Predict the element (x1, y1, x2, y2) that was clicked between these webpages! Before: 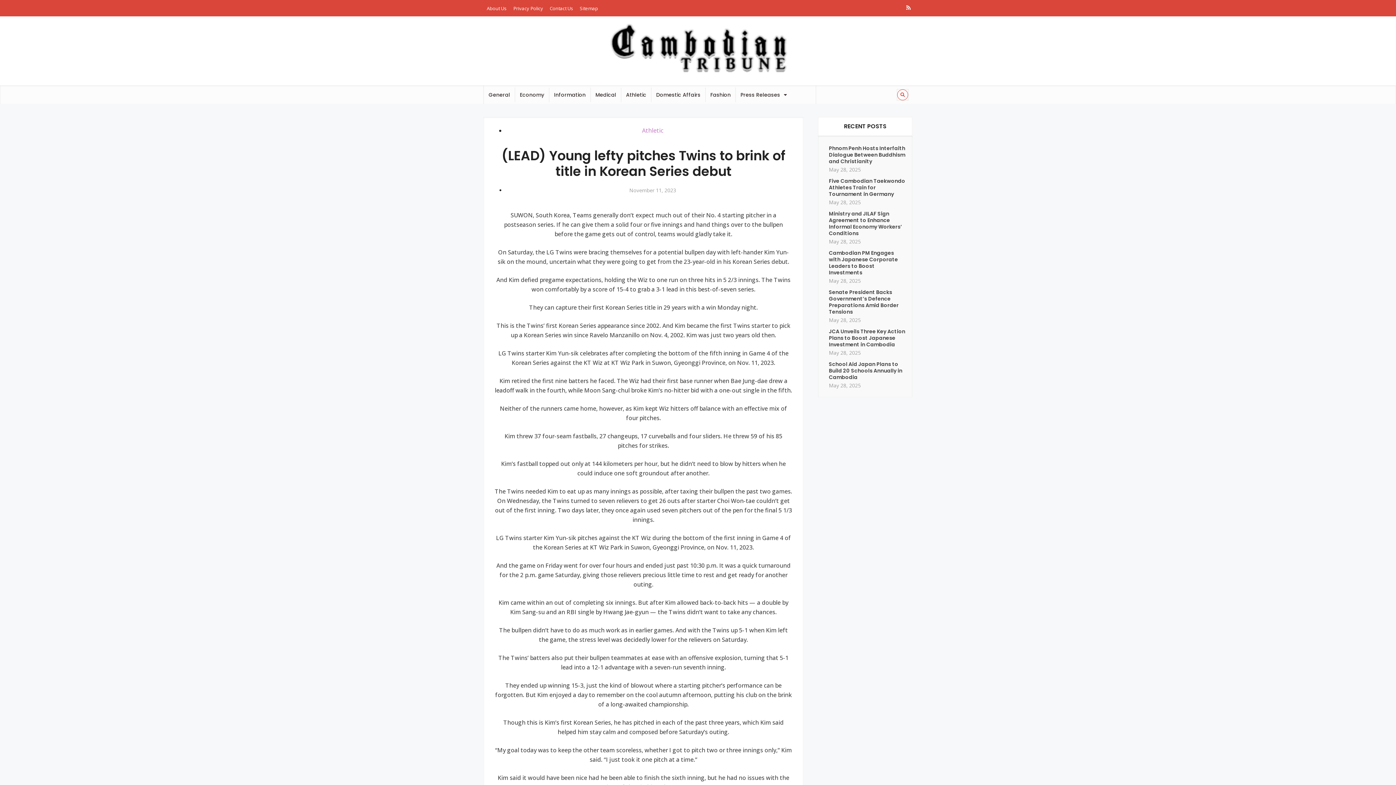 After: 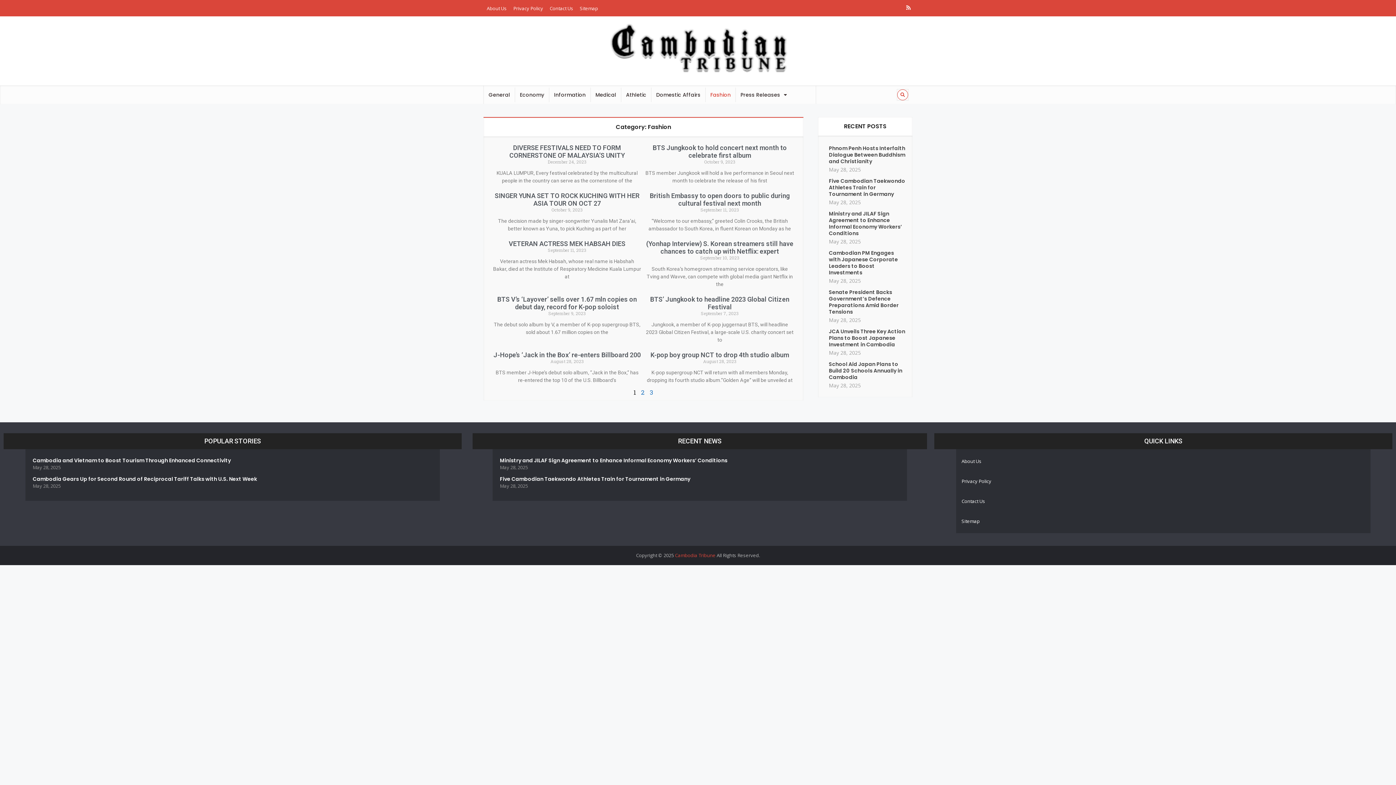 Action: label: Fashion bbox: (705, 85, 735, 104)